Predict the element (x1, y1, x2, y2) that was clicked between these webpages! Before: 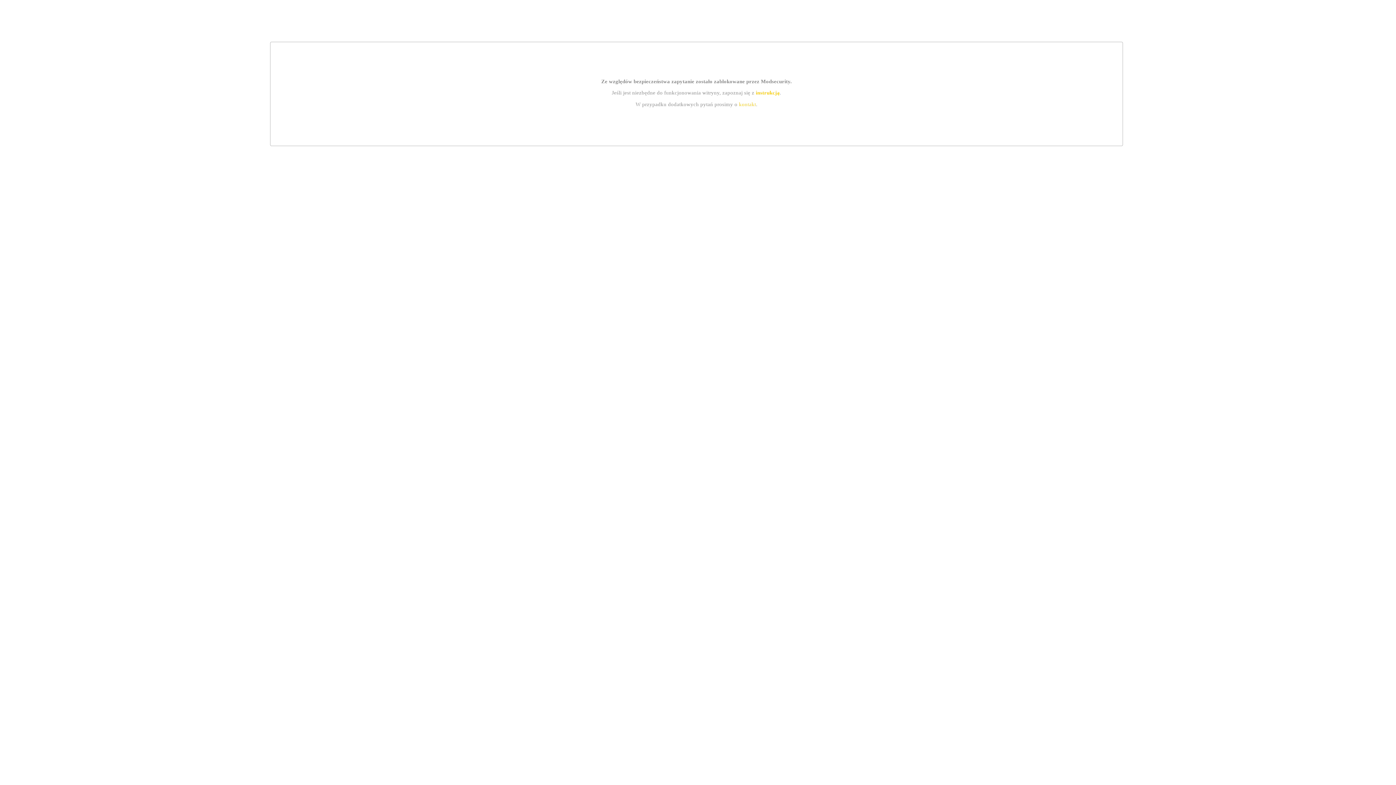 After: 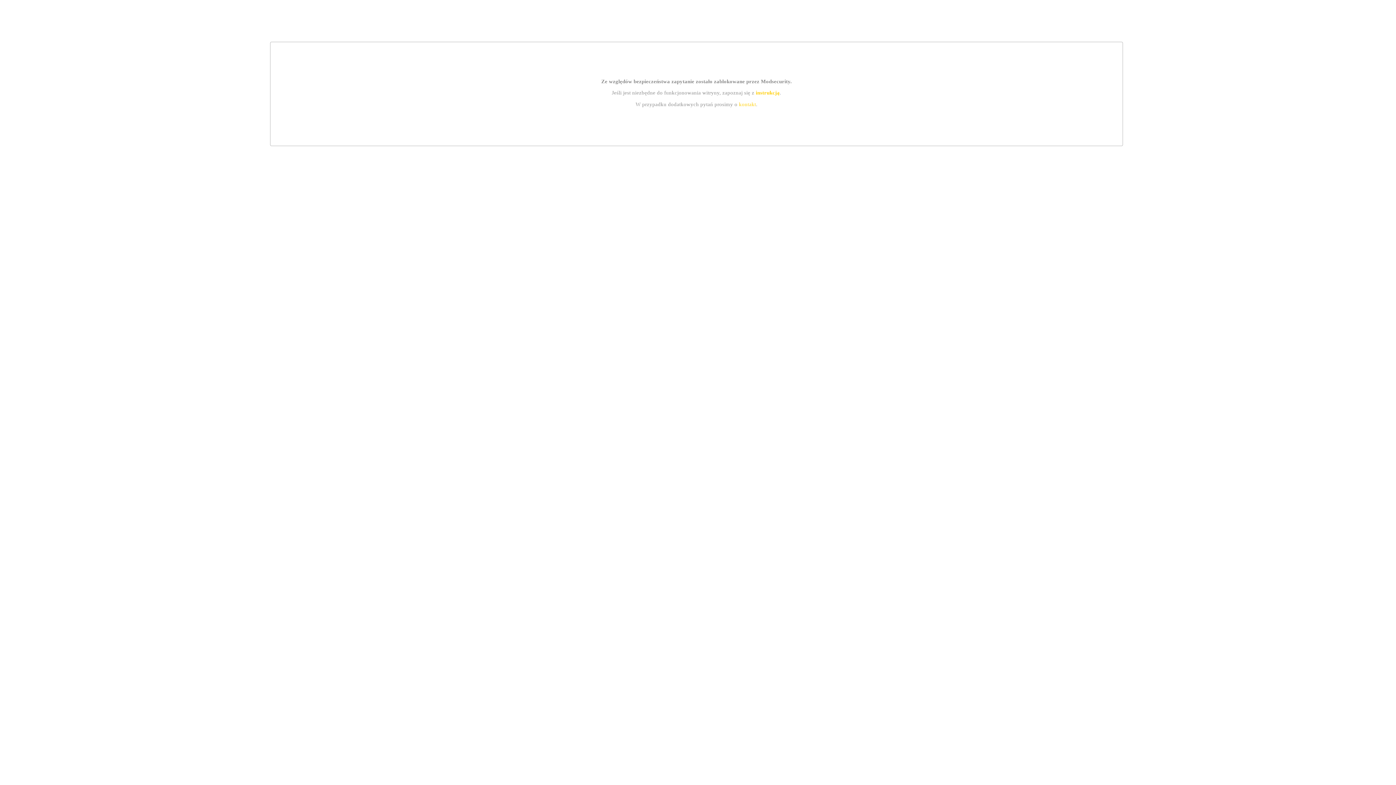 Action: bbox: (755, 89, 779, 95) label: instrukcją